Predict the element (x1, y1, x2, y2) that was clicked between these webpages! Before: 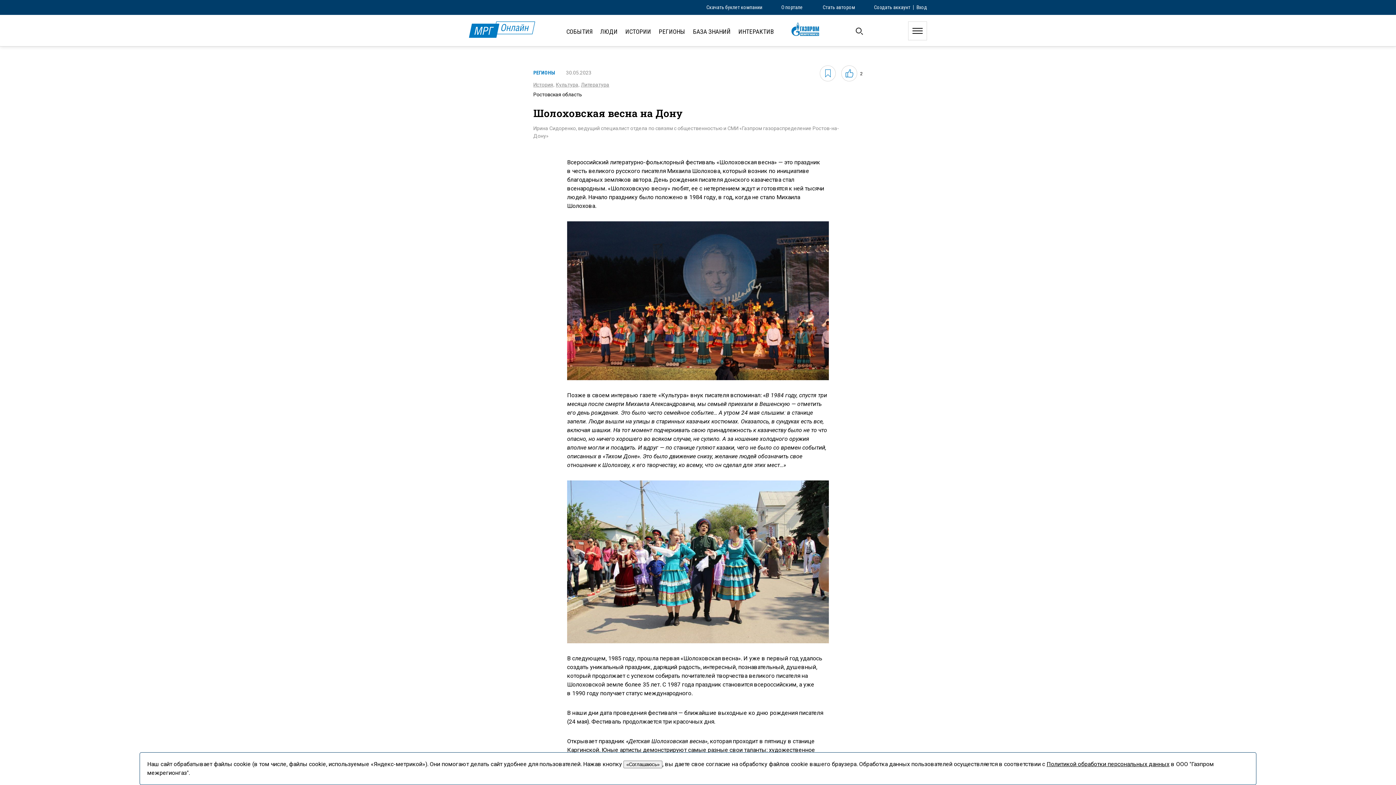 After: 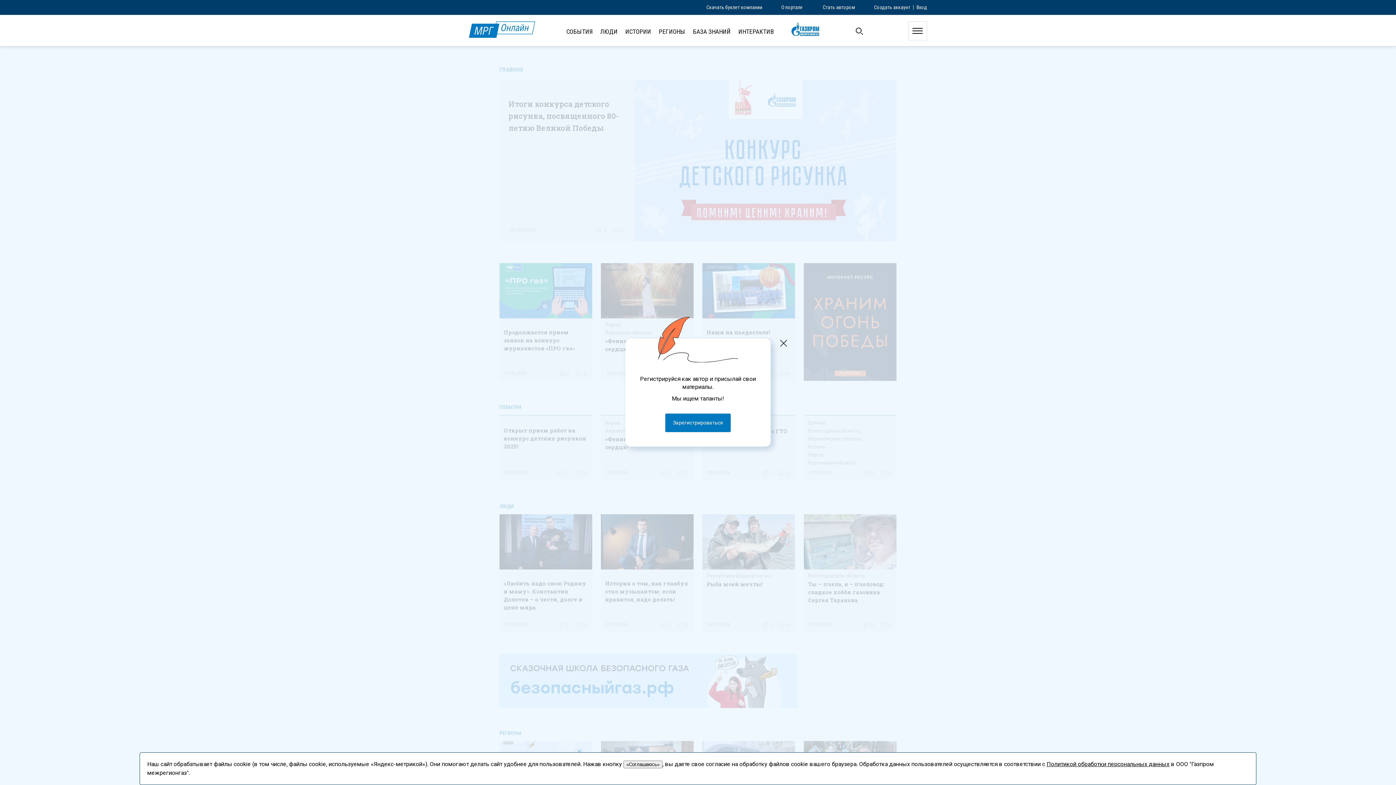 Action: bbox: (469, 21, 535, 37)